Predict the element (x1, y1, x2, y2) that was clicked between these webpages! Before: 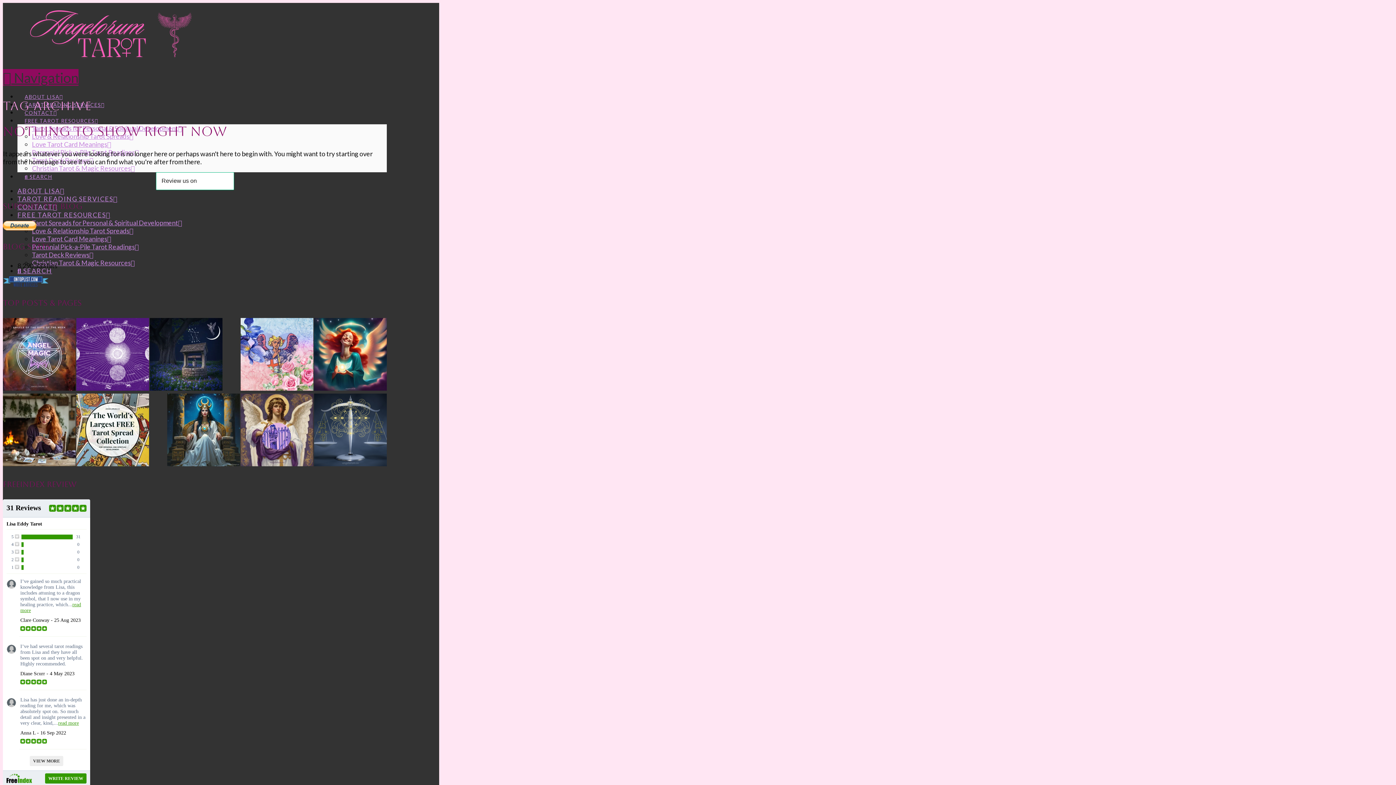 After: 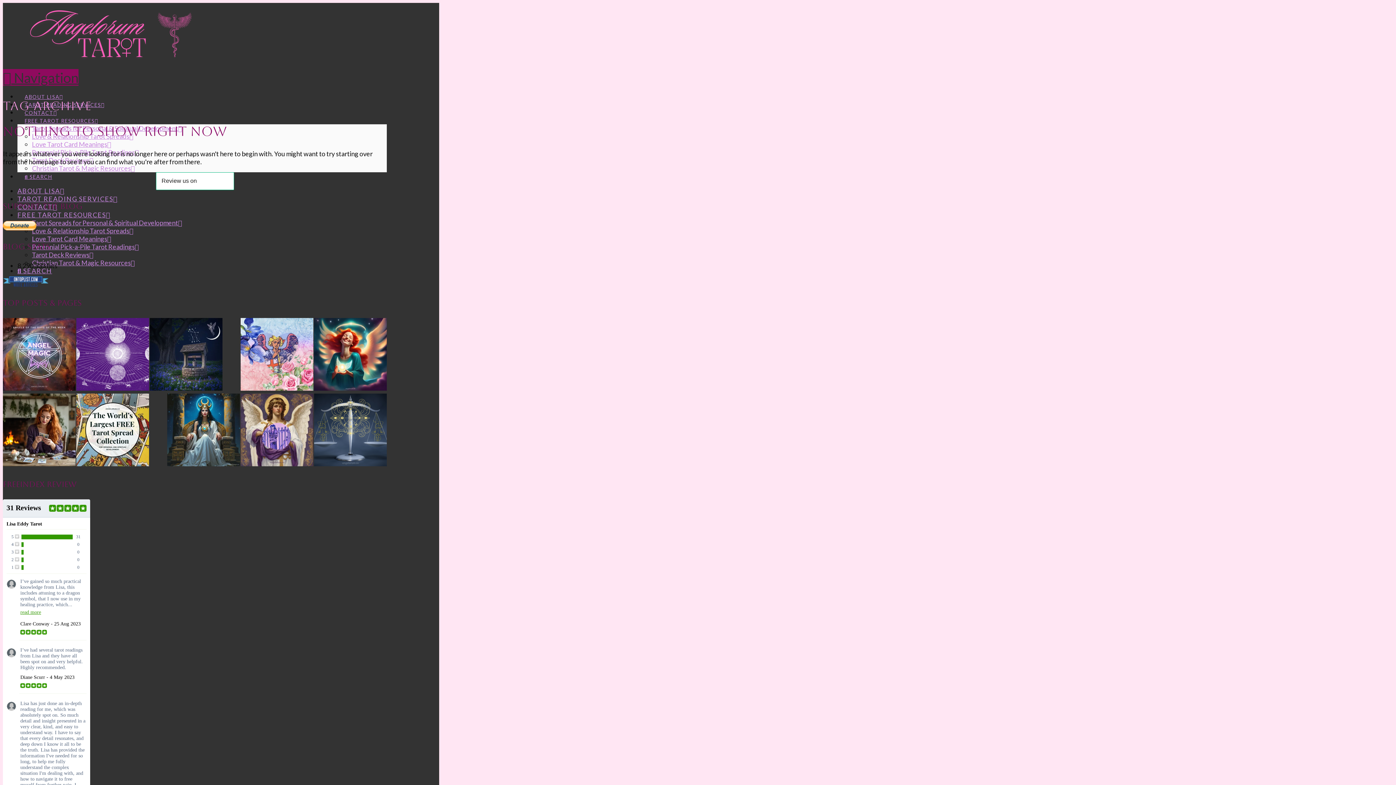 Action: label: read more bbox: (58, 720, 78, 726)